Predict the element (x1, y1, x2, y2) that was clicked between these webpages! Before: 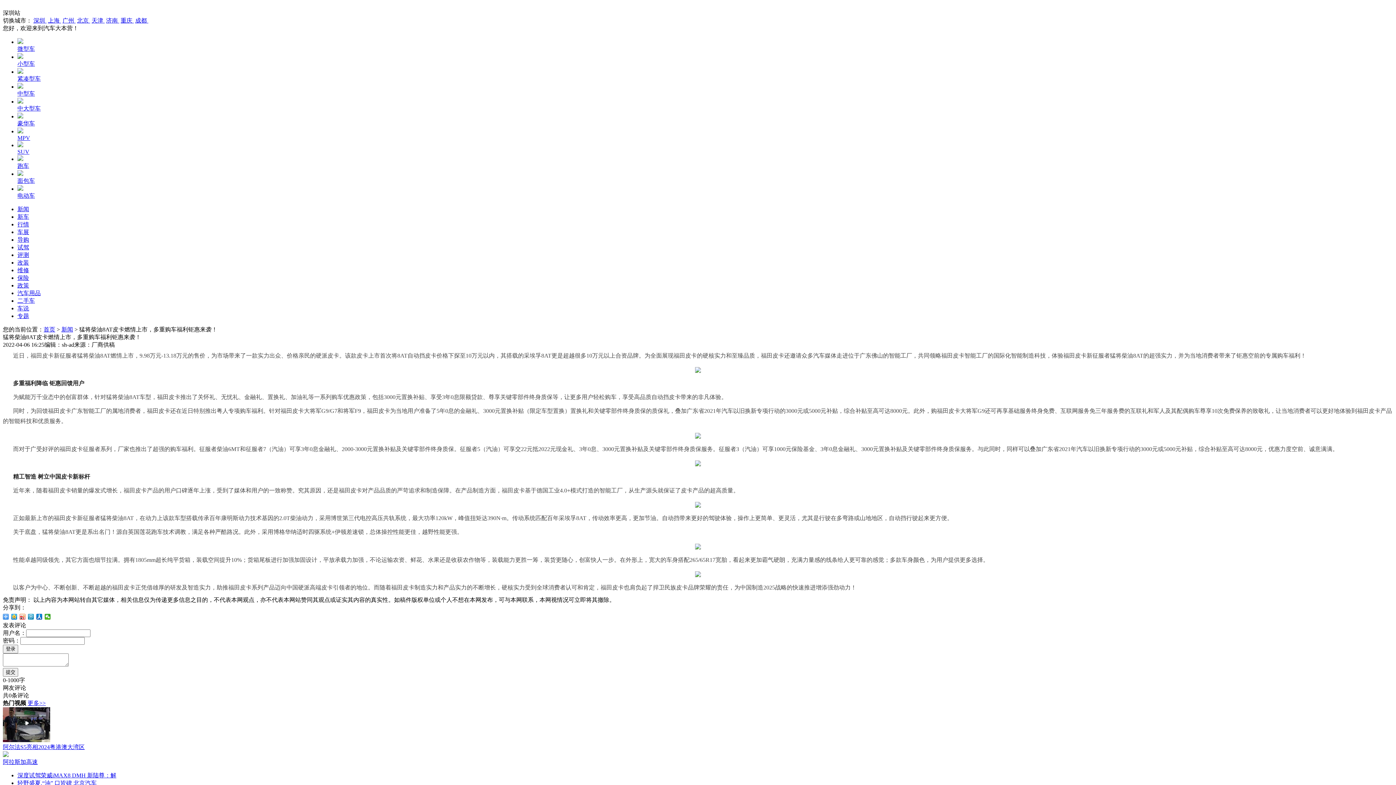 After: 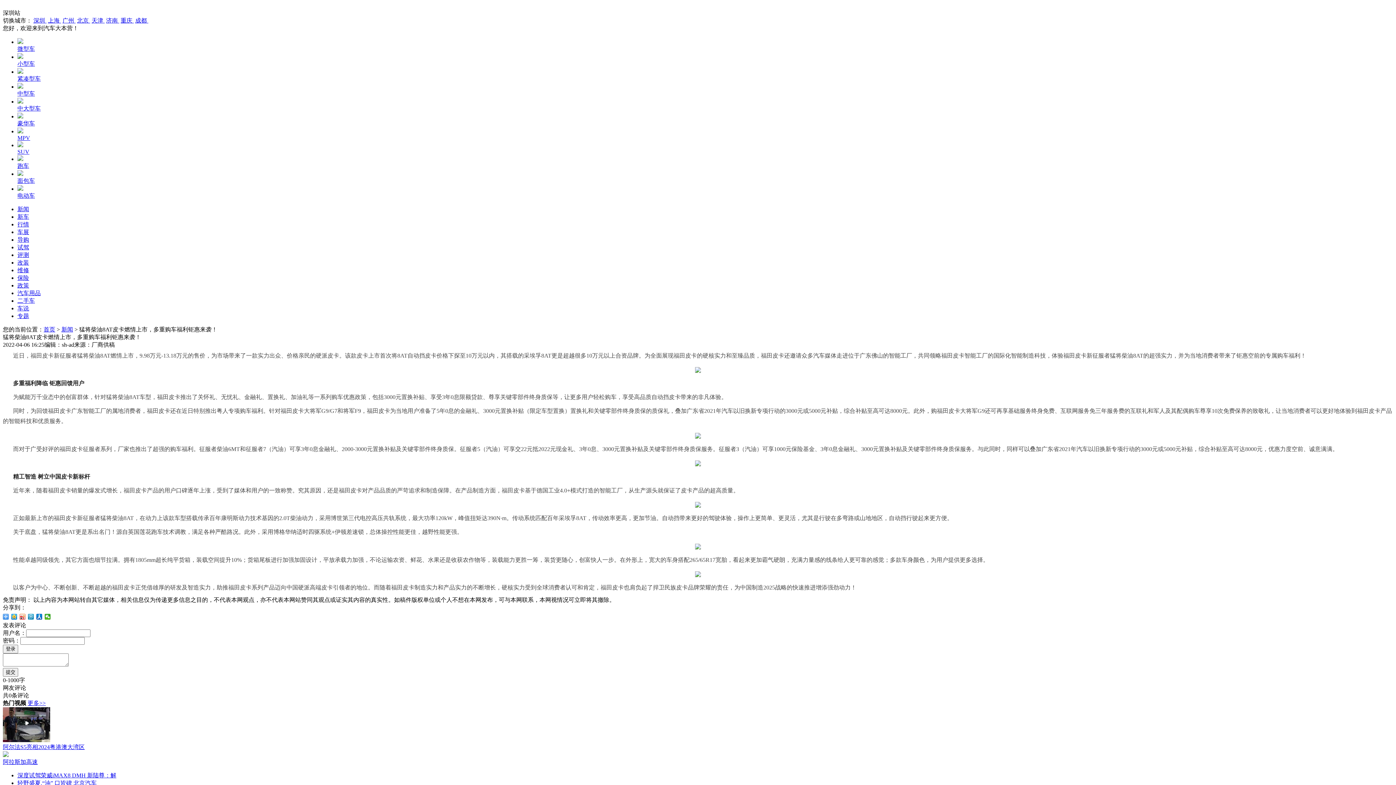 Action: bbox: (17, 213, 29, 220) label: 新车